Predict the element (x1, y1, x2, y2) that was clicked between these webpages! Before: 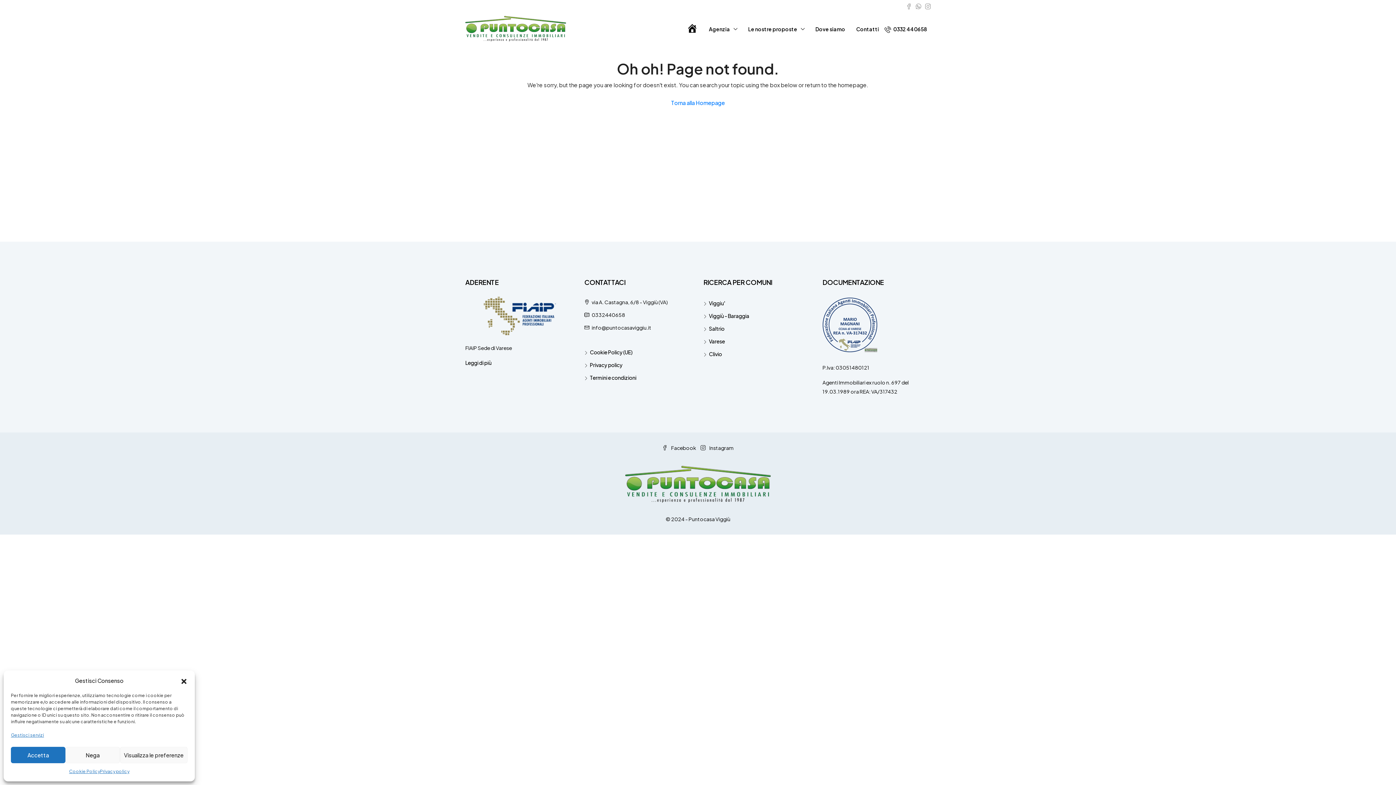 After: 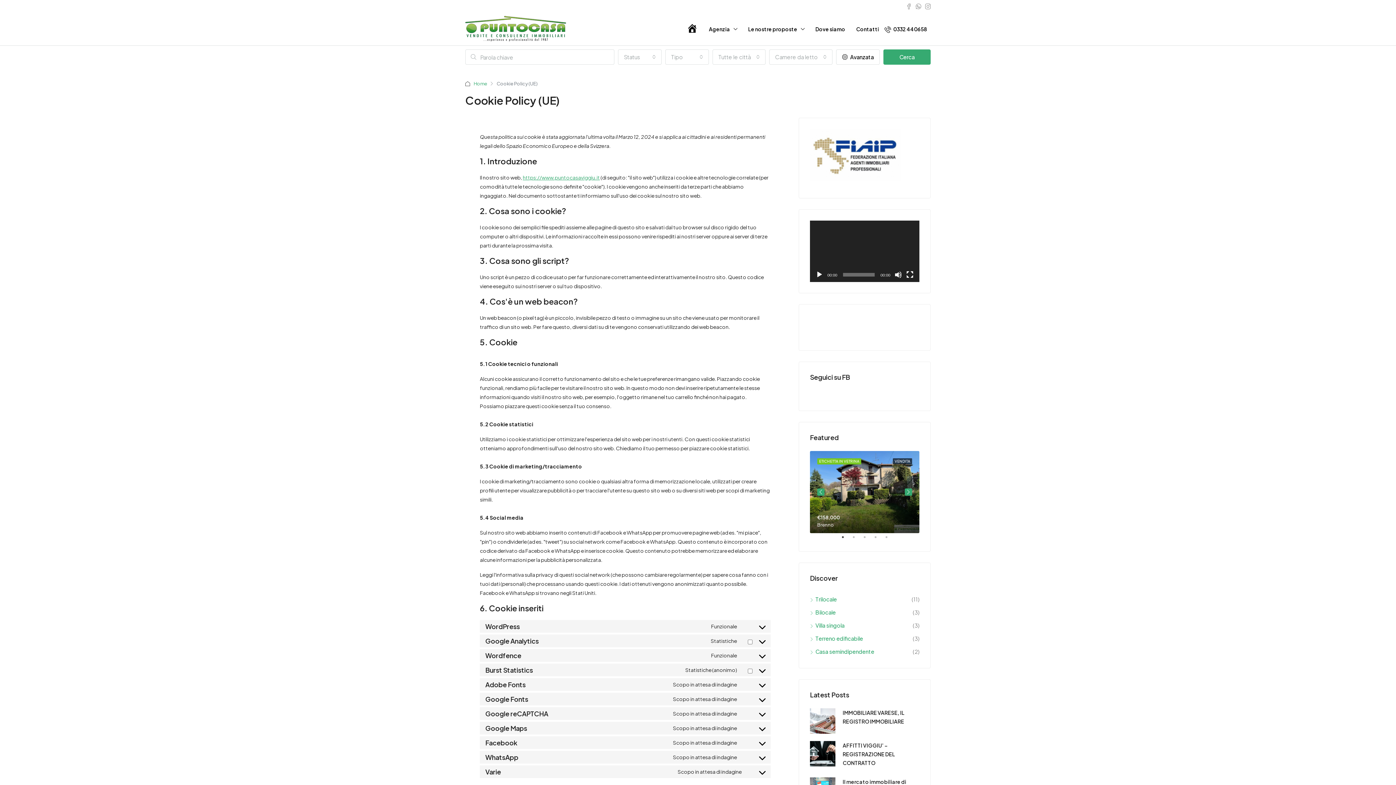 Action: label: Cookie Policy bbox: (69, 767, 99, 776)